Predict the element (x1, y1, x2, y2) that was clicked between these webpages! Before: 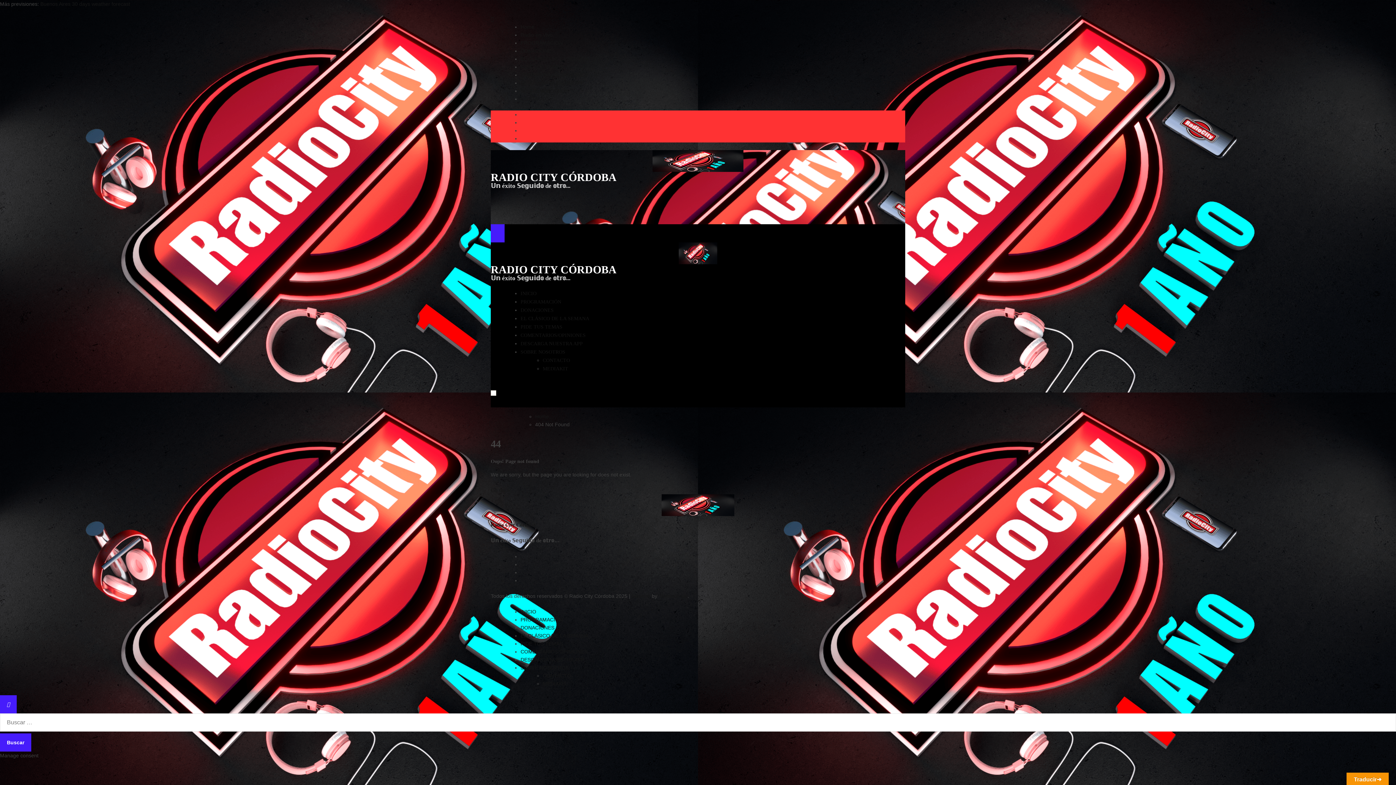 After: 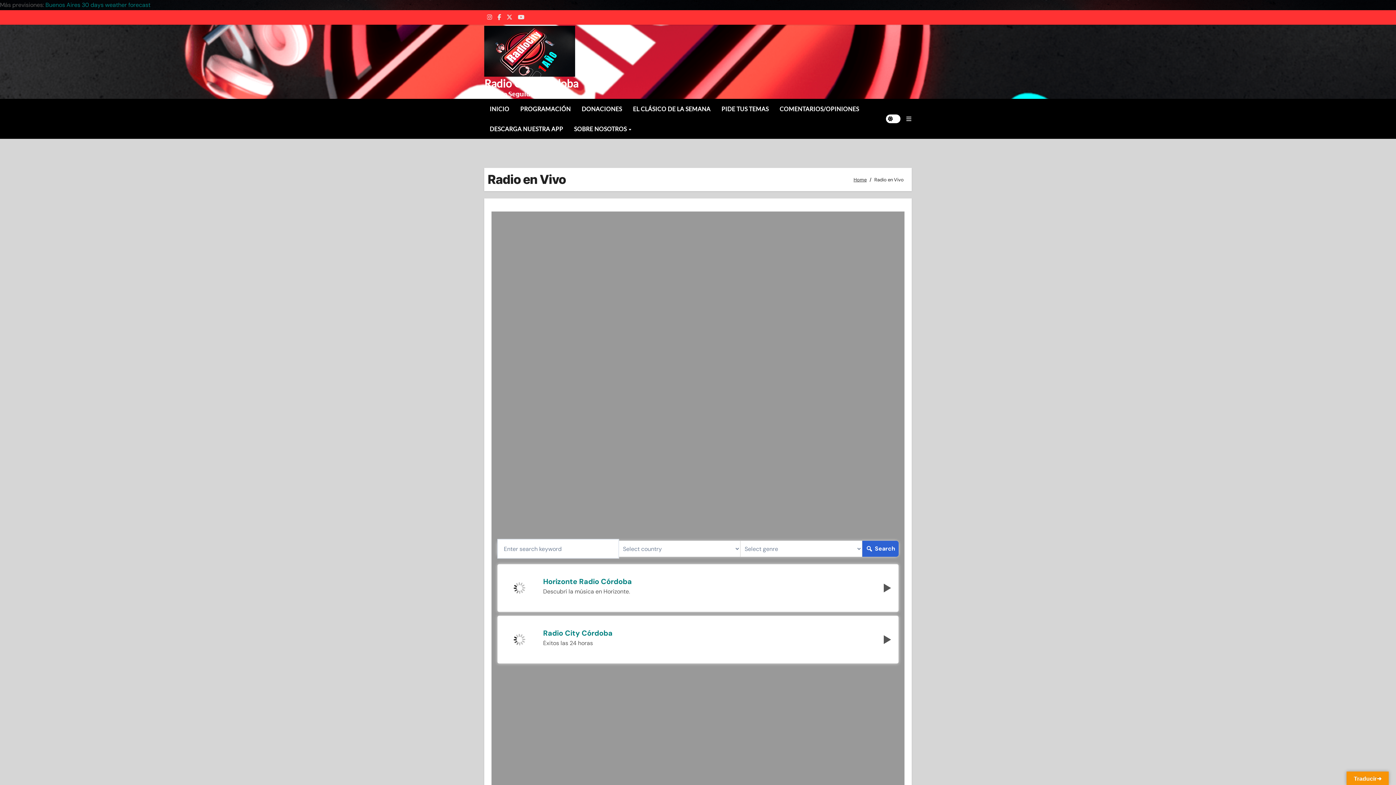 Action: bbox: (520, 32, 552, 37) label: Radio en Vivo